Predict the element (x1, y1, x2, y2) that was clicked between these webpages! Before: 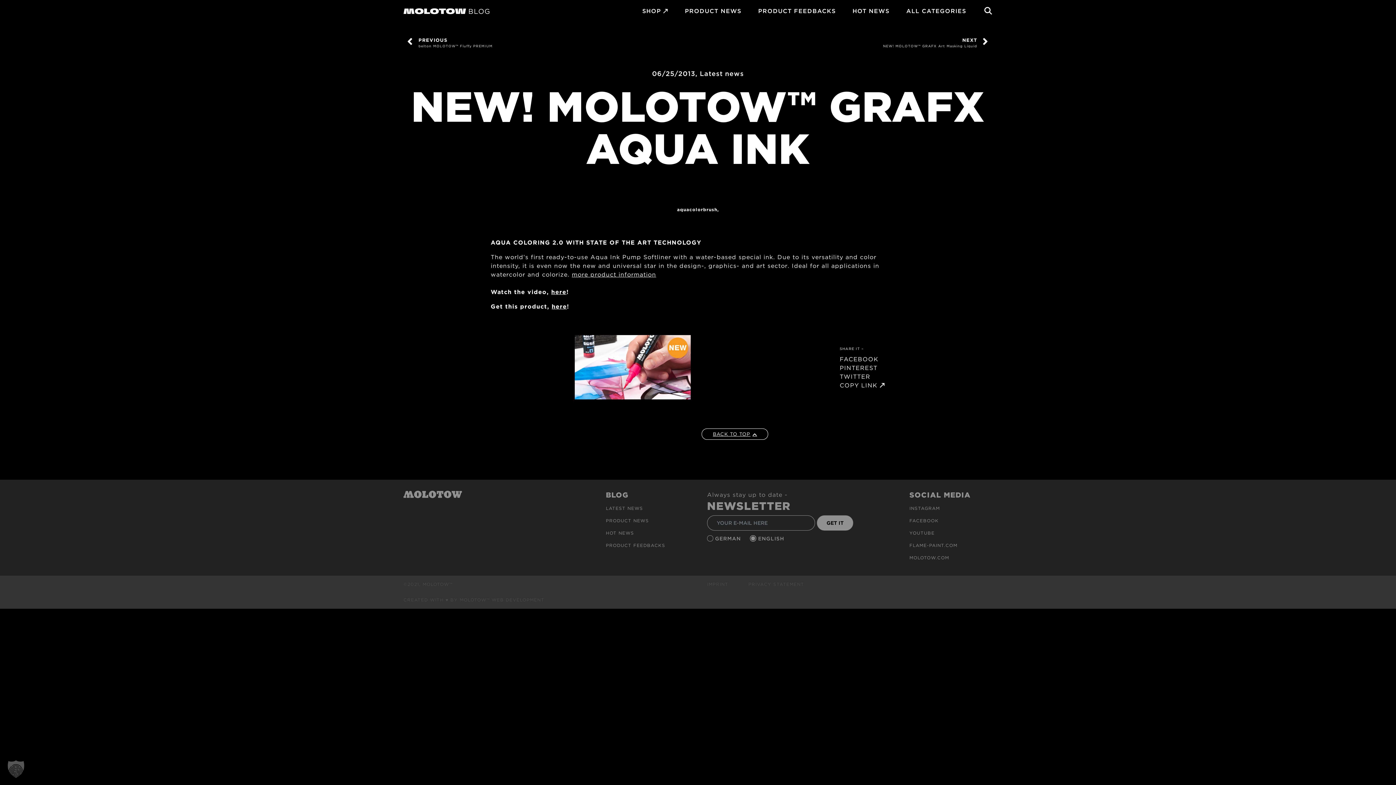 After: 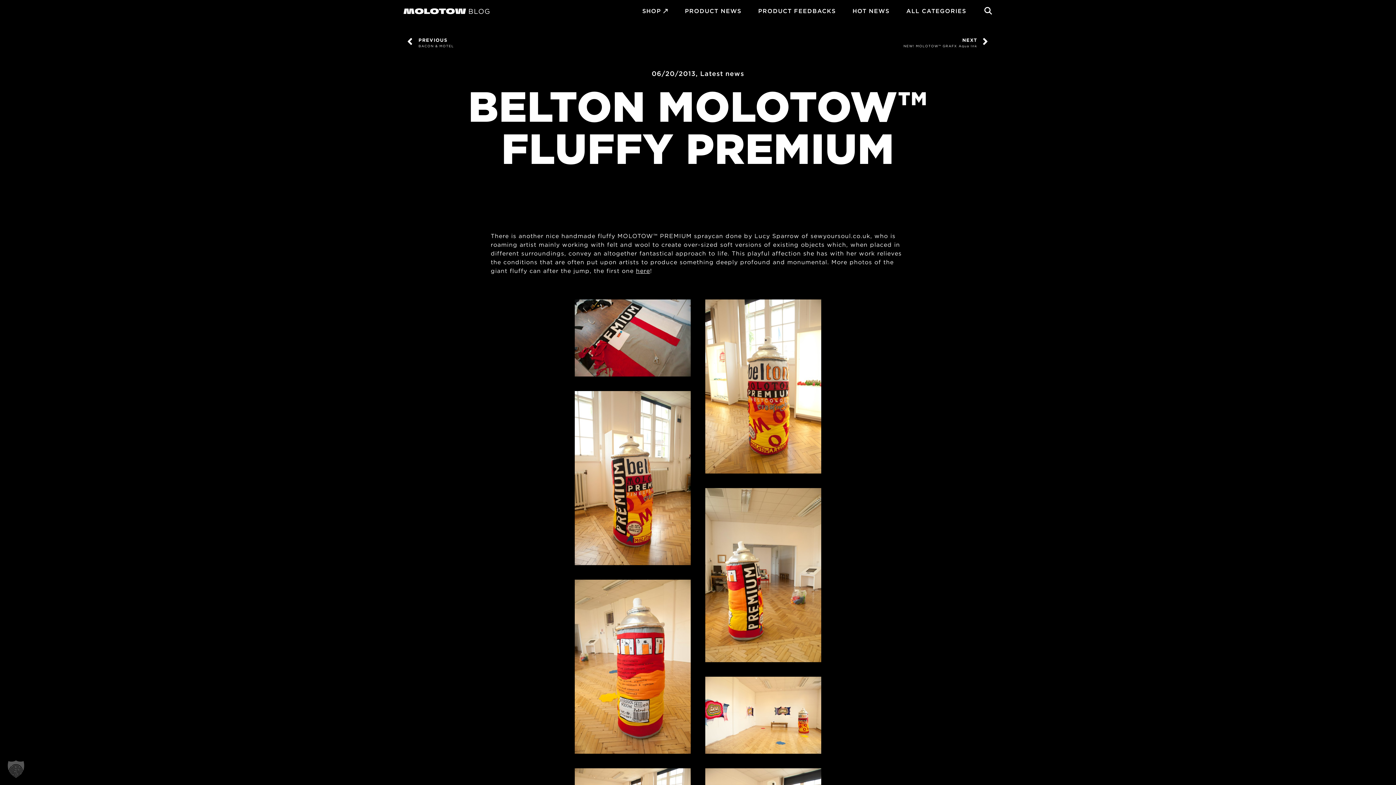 Action: label: Prev
PREVIOUS
belton MOLOTOW™ Fluffy PREMIUM bbox: (407, 34, 698, 50)